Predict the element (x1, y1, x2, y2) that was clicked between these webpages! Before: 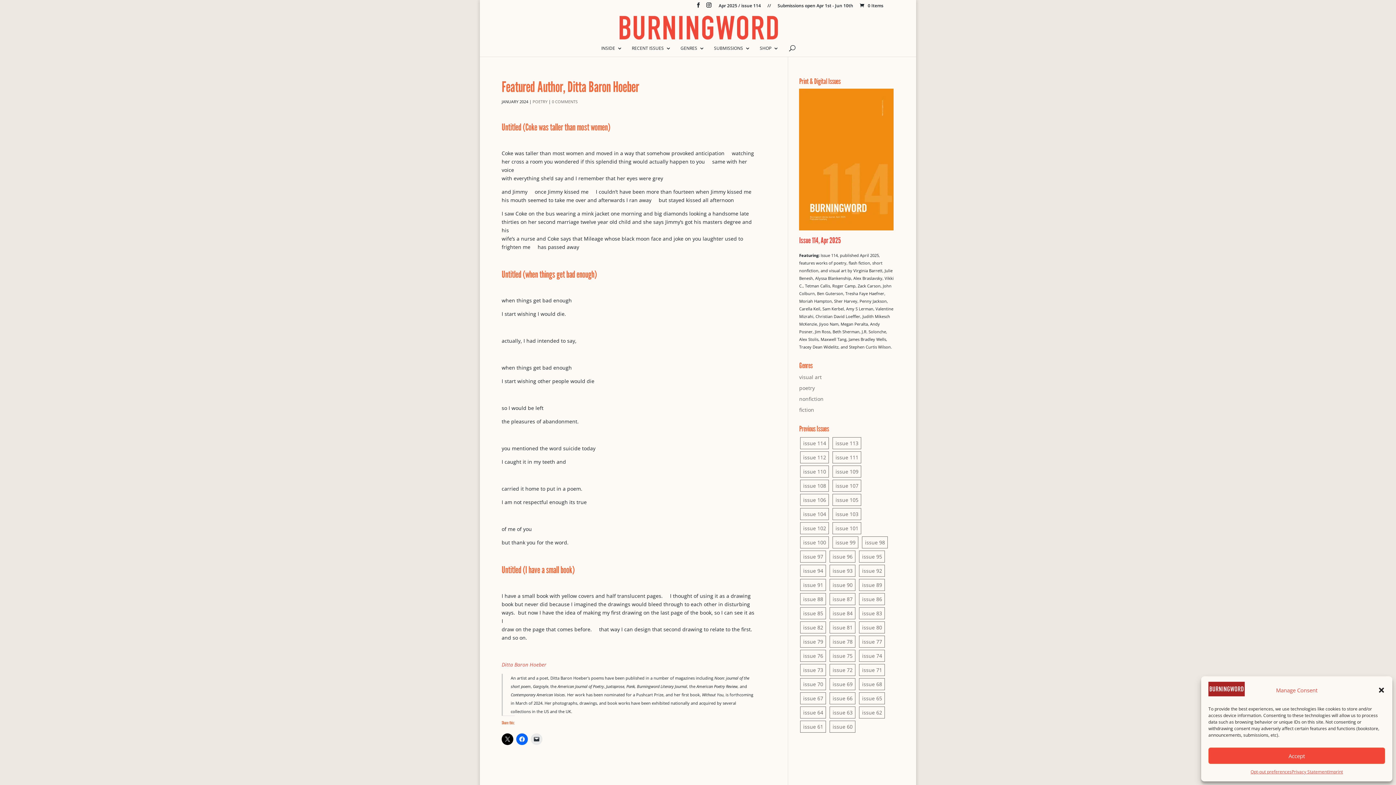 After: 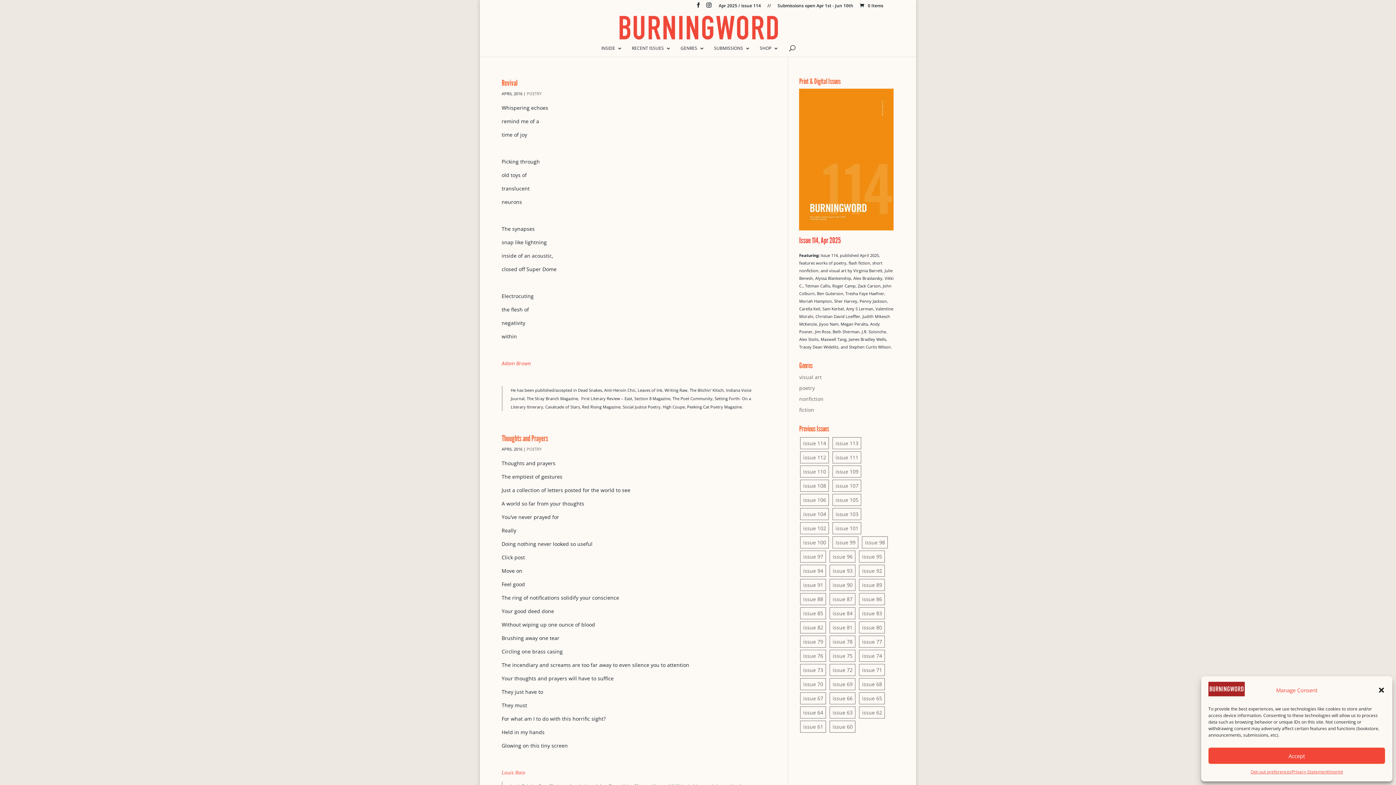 Action: bbox: (829, 636, 855, 648) label: issue 78